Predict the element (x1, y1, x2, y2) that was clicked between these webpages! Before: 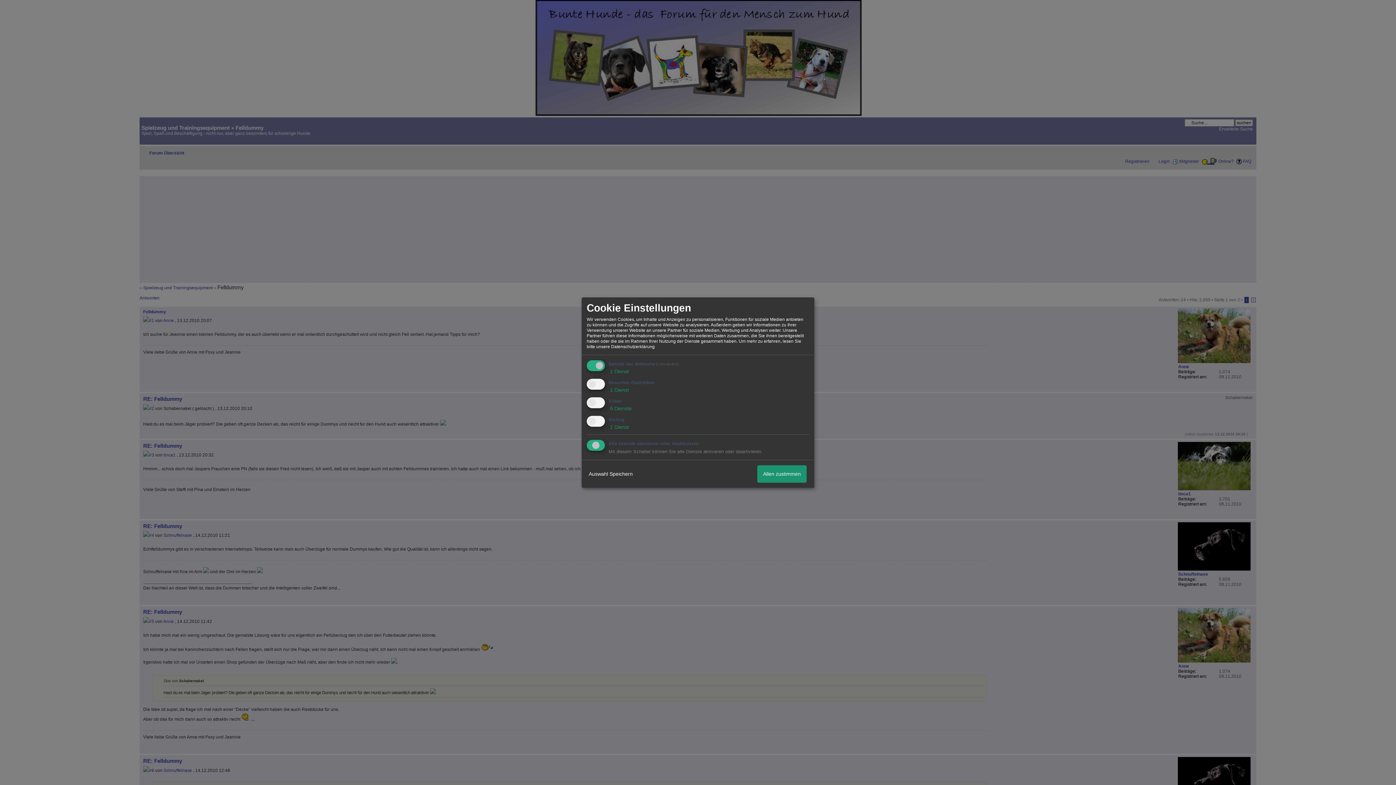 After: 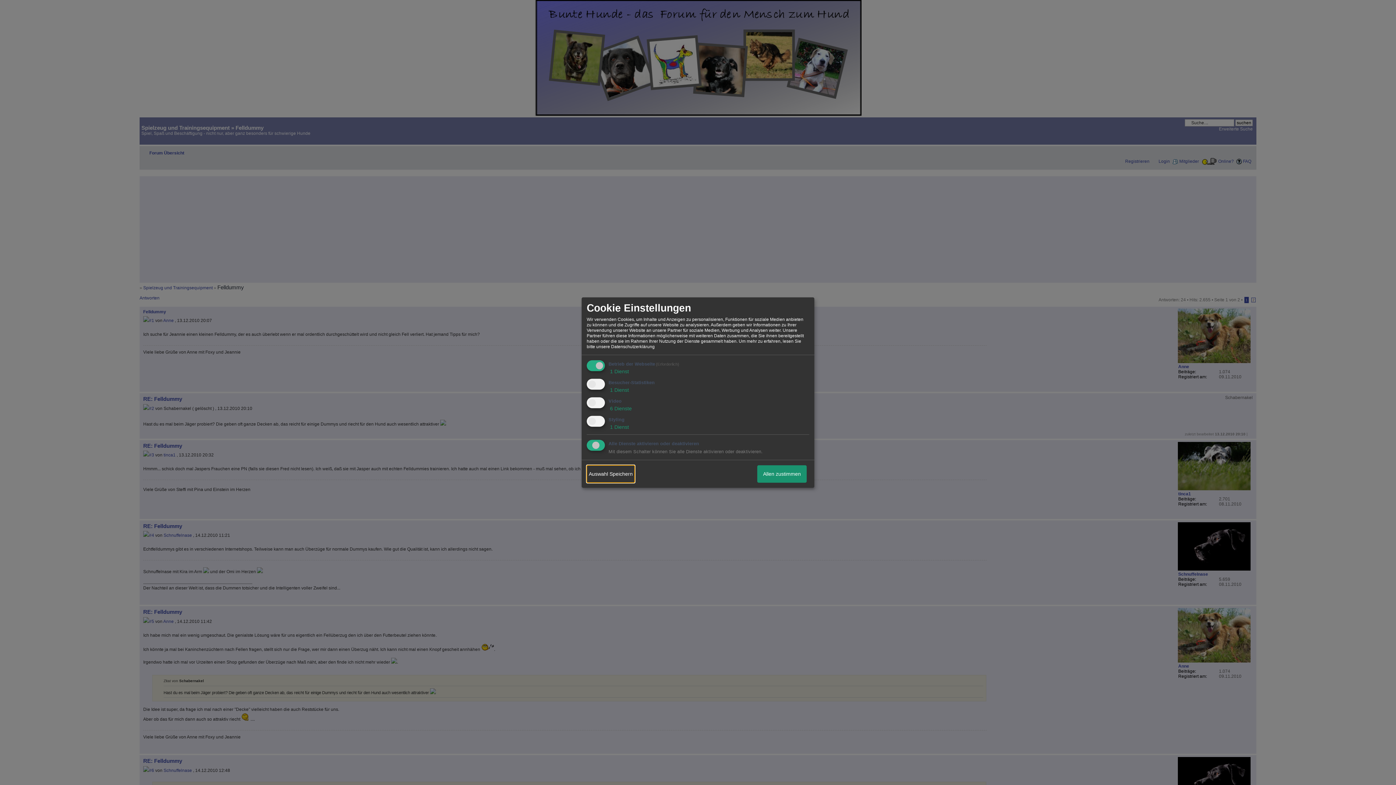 Action: label: Auswahl Speichern bbox: (586, 465, 634, 482)